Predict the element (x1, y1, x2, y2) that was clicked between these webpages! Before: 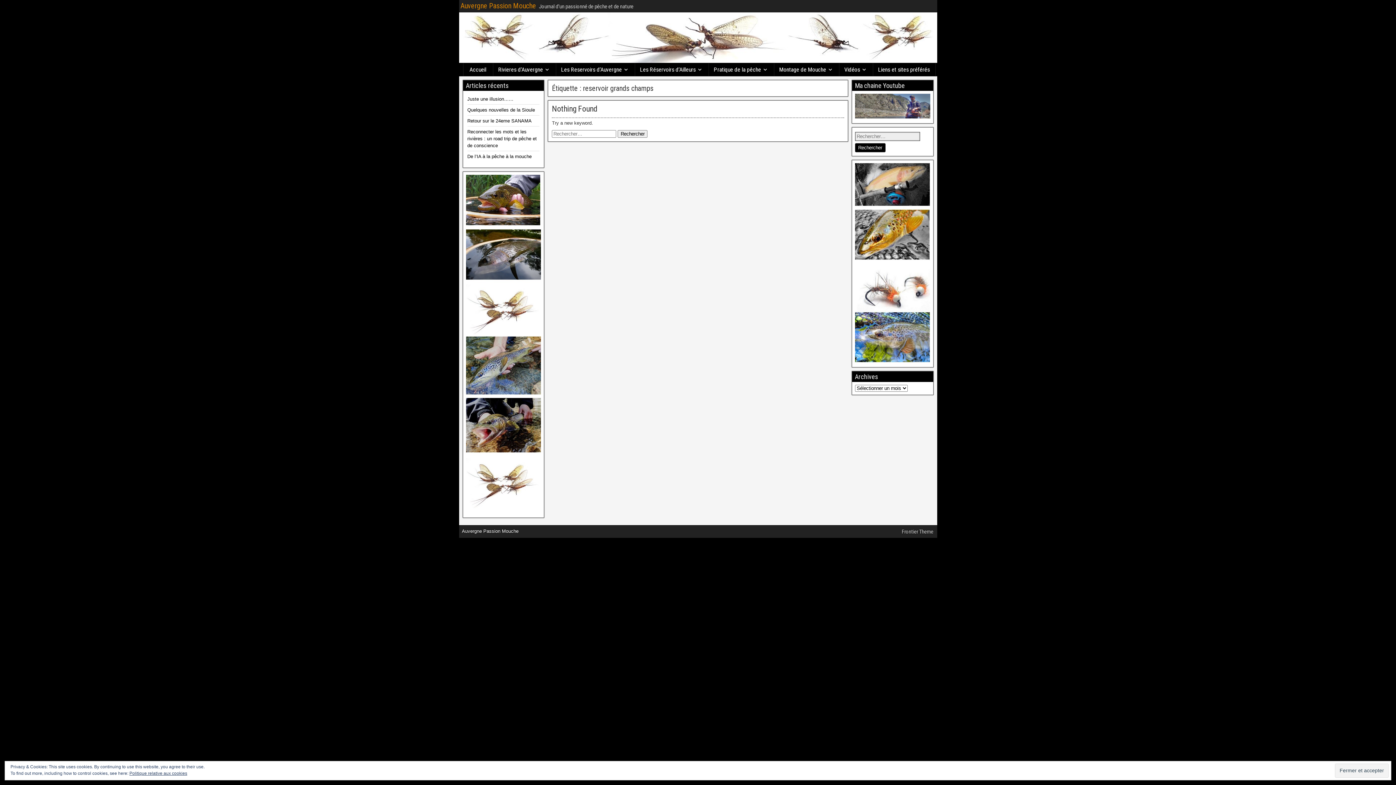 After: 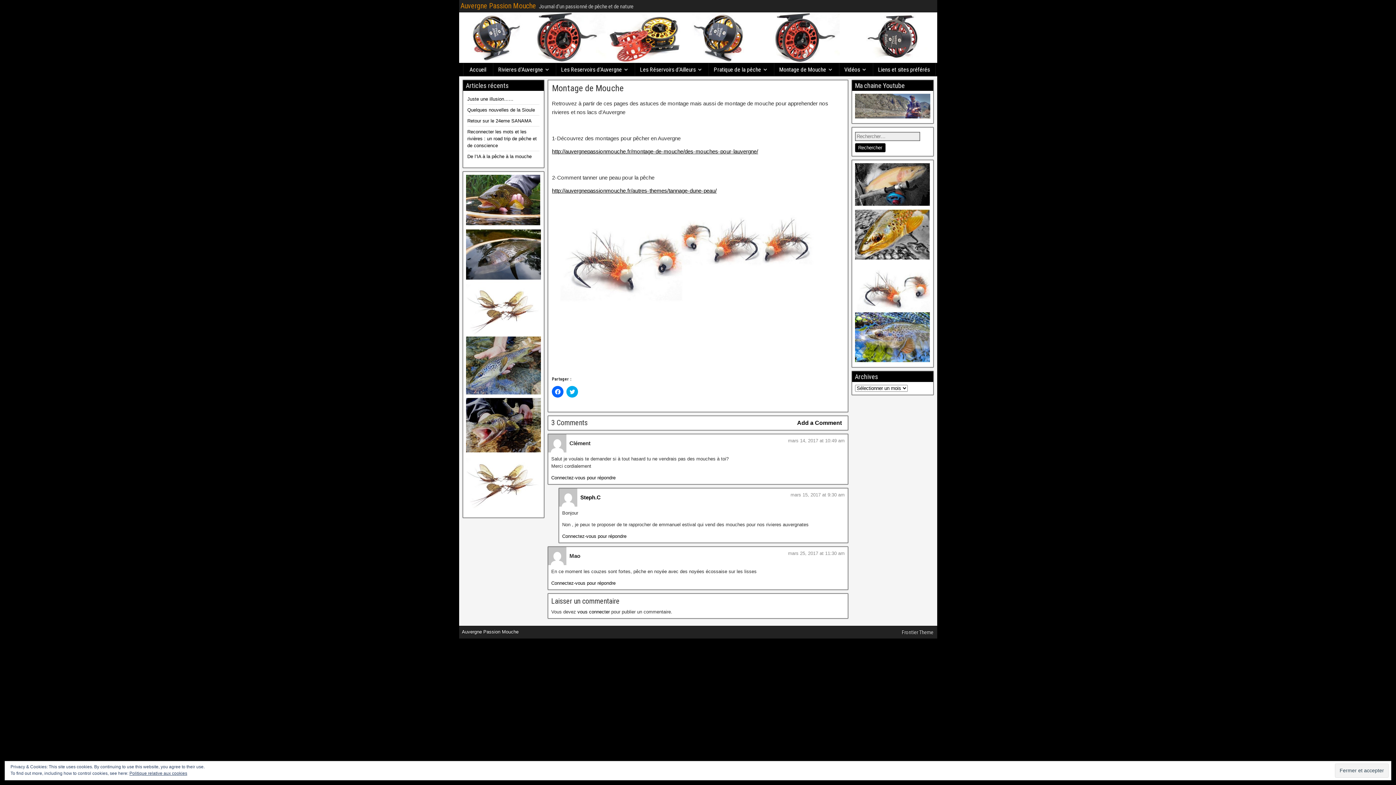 Action: label: Montage de Mouche bbox: (774, 63, 838, 76)